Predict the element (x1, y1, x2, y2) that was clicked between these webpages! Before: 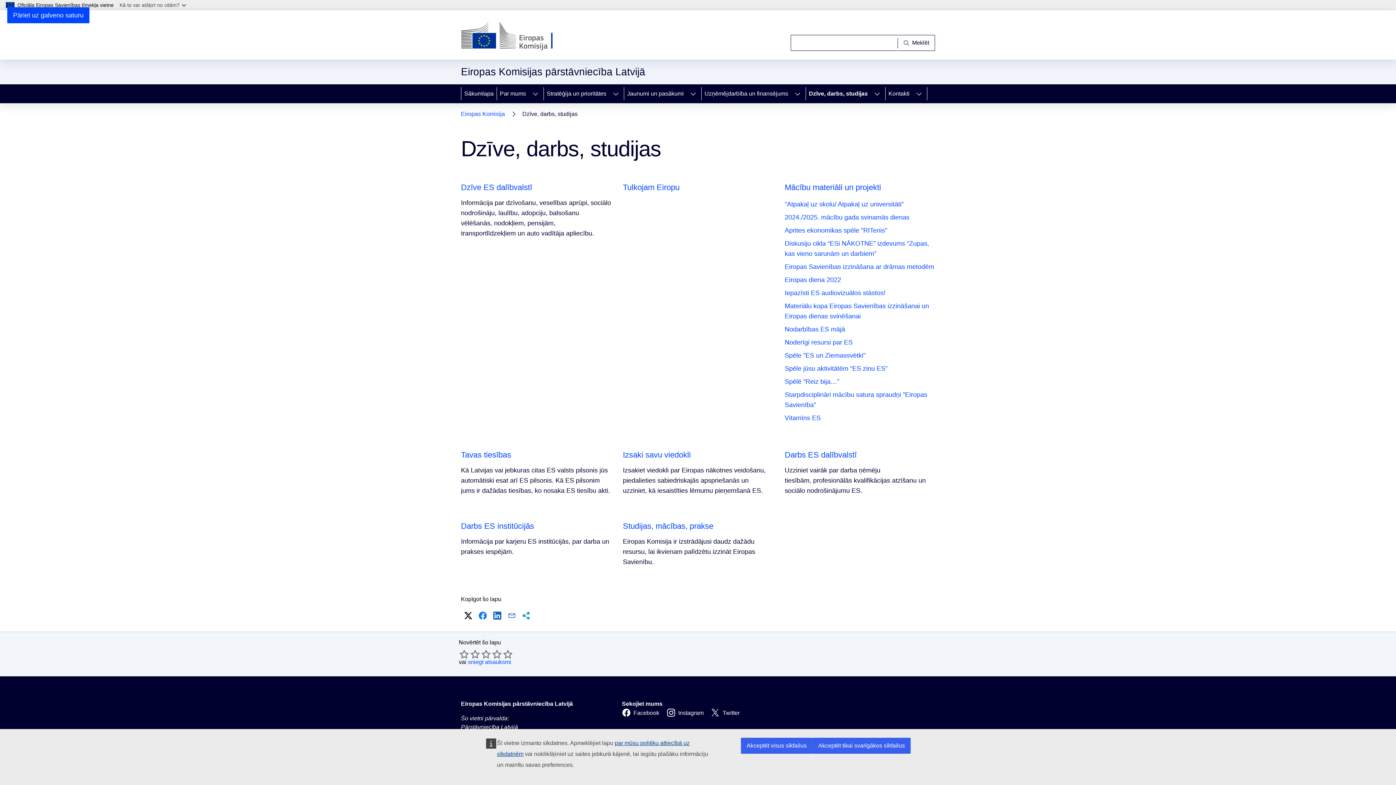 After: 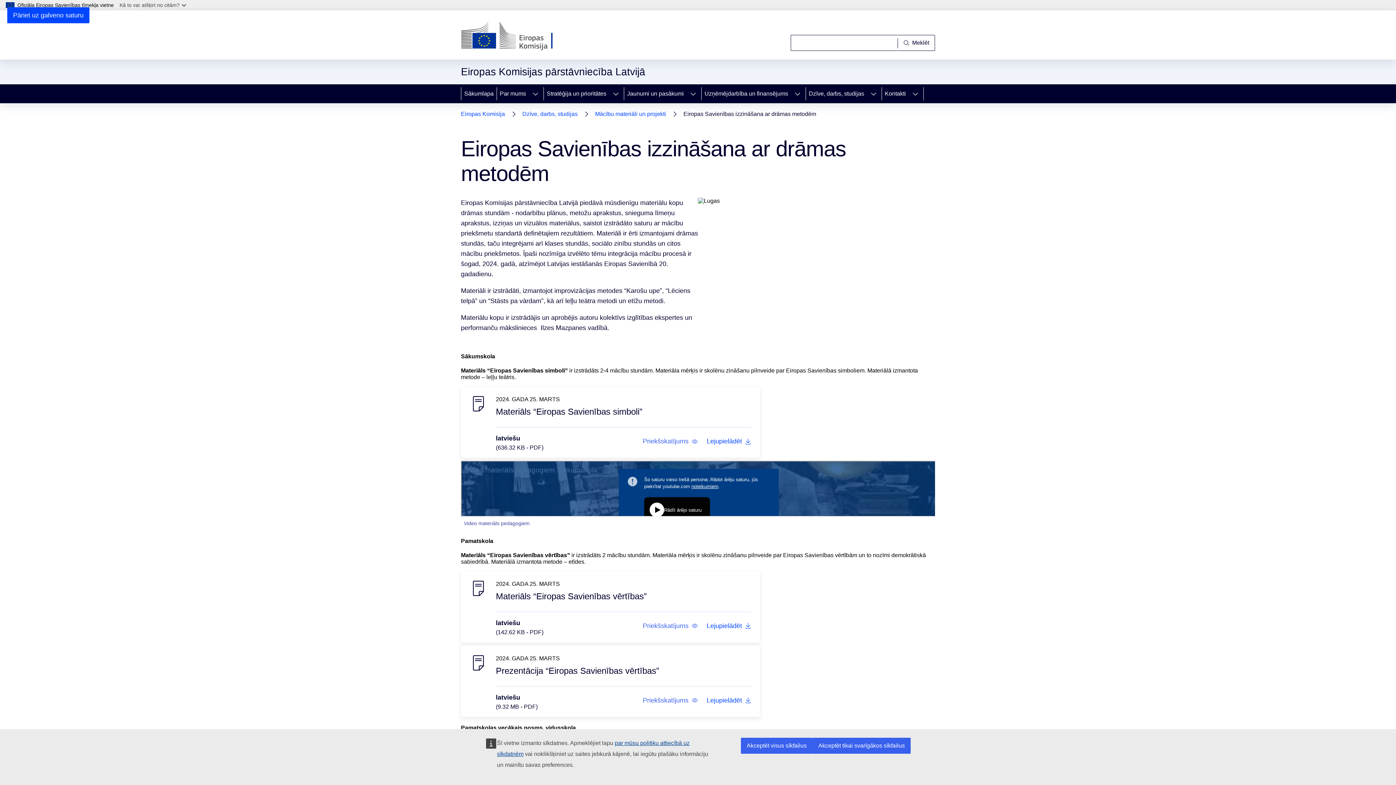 Action: bbox: (784, 261, 934, 272) label: Eiropas Savienības izzināšana ar drāmas metodēm